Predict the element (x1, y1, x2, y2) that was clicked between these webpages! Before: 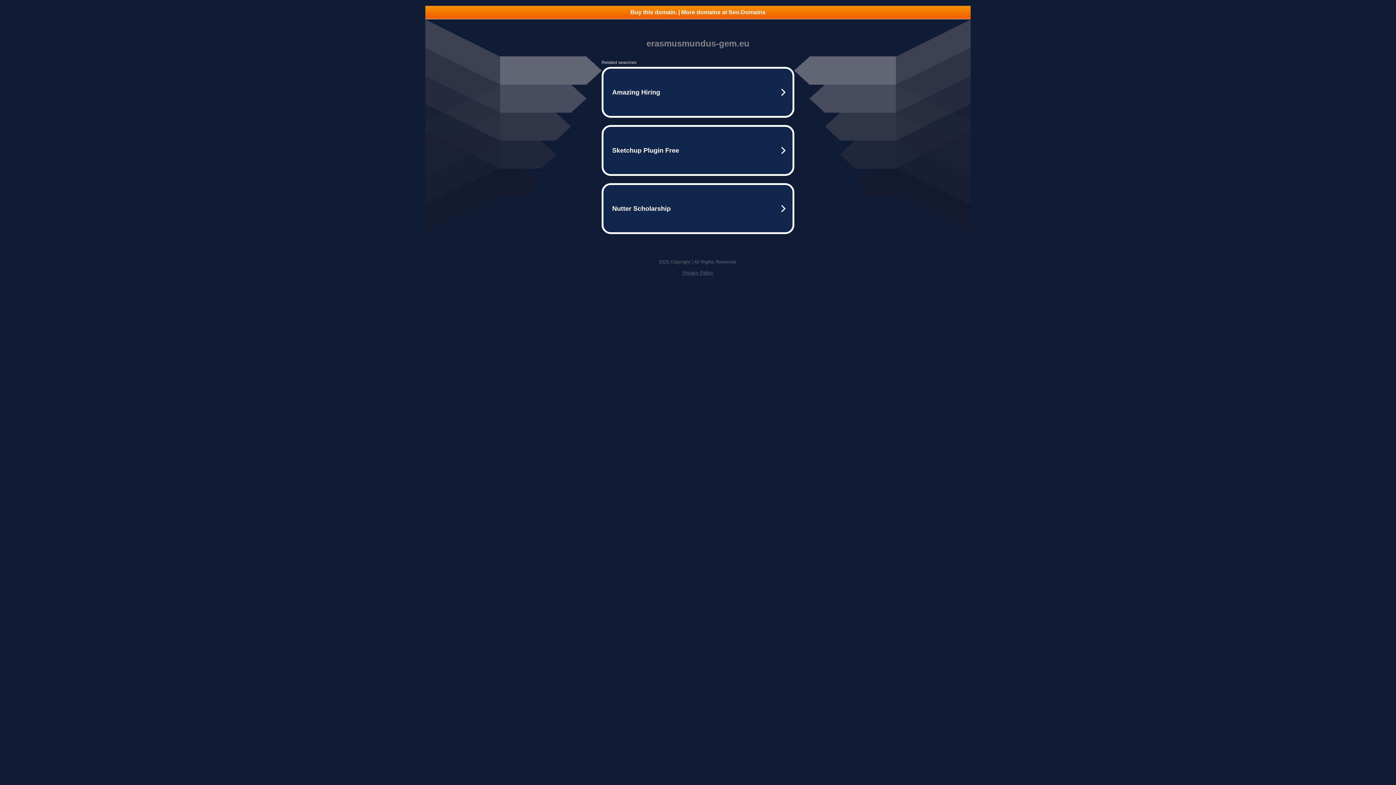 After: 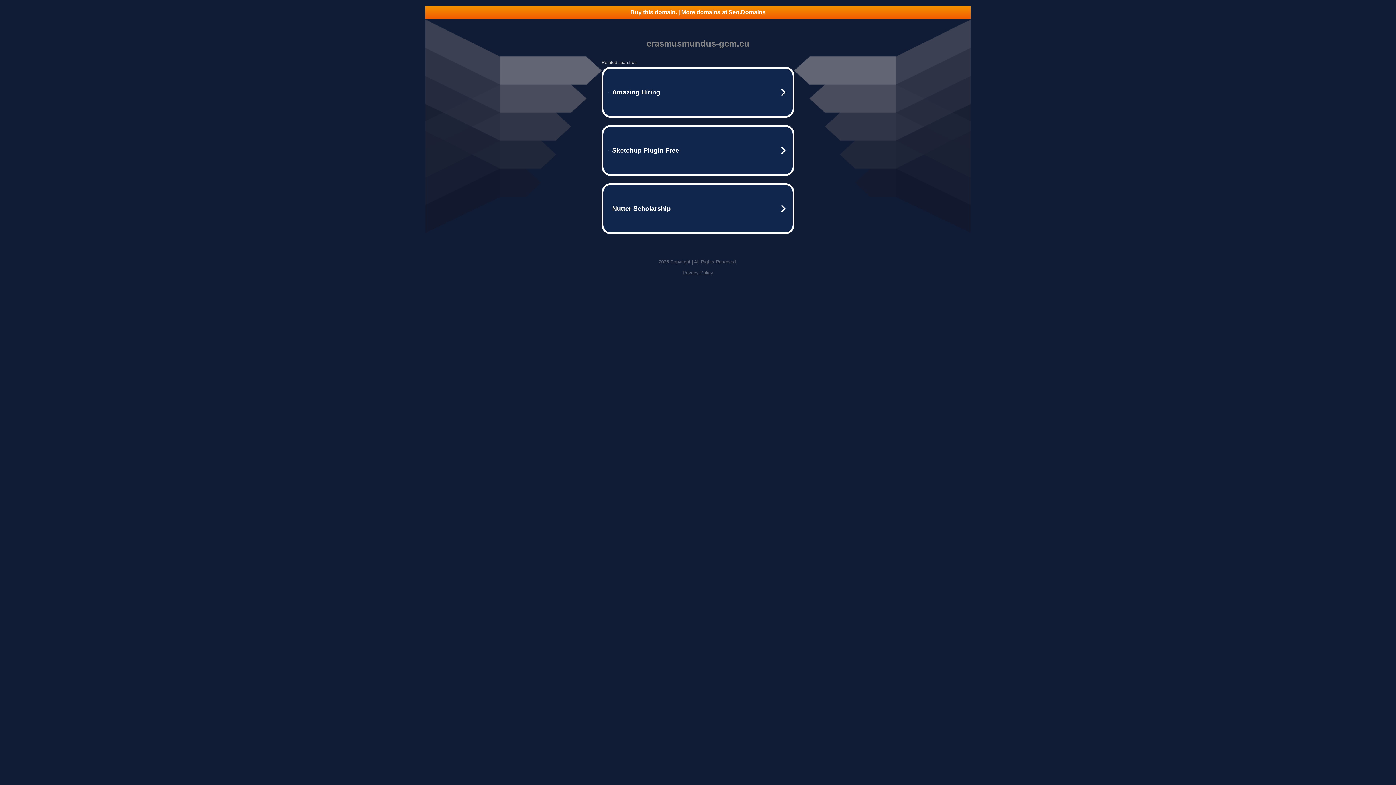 Action: label: Buy this domain. | More domains at Seo.Domains bbox: (425, 5, 970, 18)